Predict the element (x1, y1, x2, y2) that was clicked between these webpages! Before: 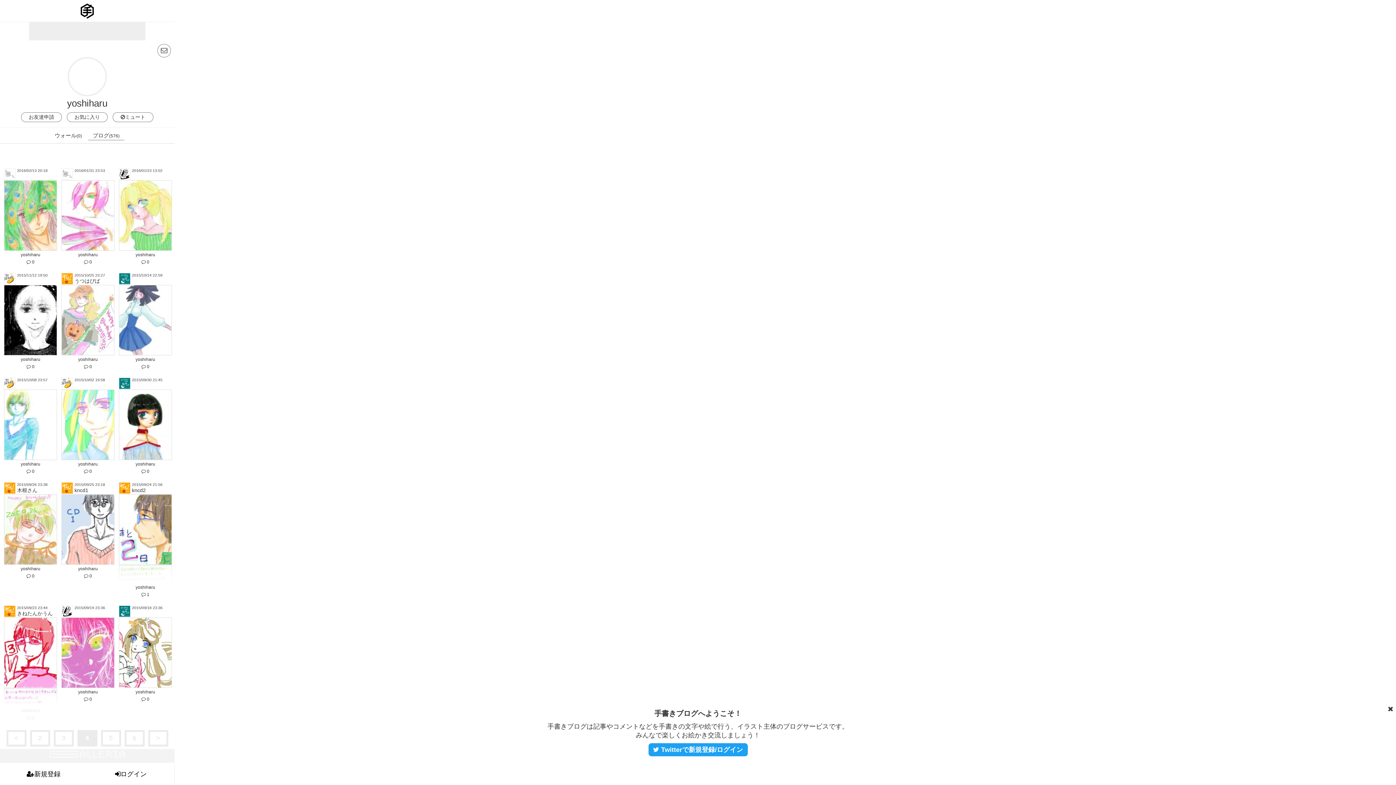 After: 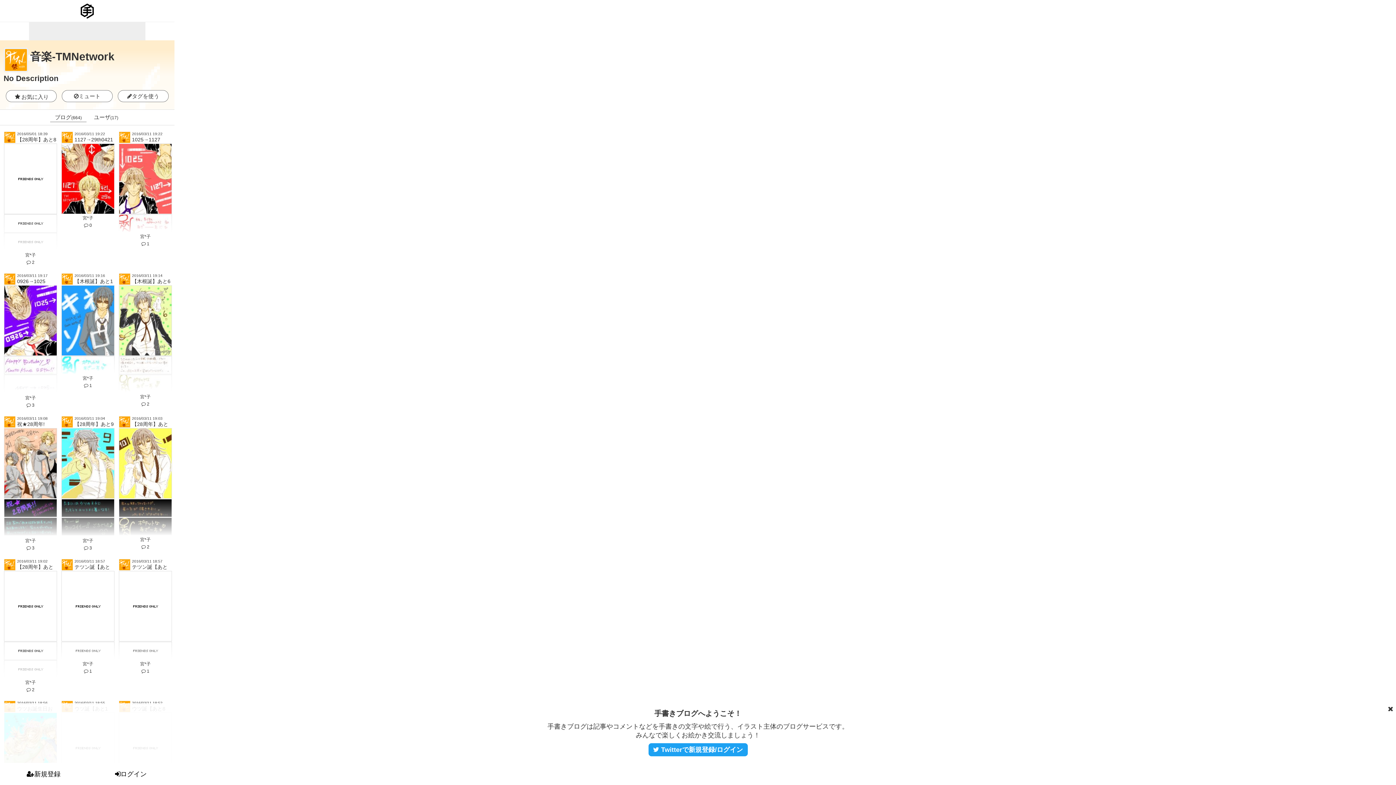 Action: bbox: (118, 482, 130, 494)